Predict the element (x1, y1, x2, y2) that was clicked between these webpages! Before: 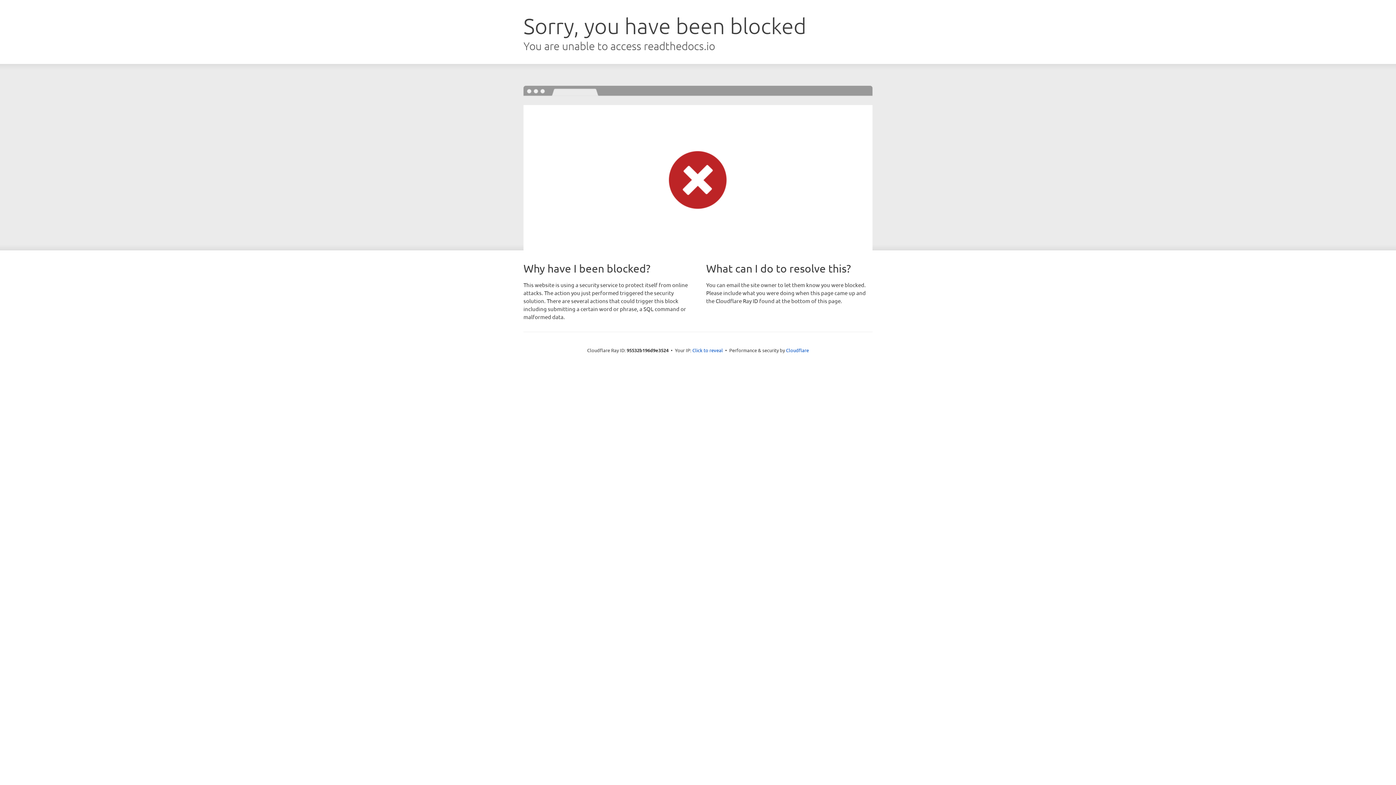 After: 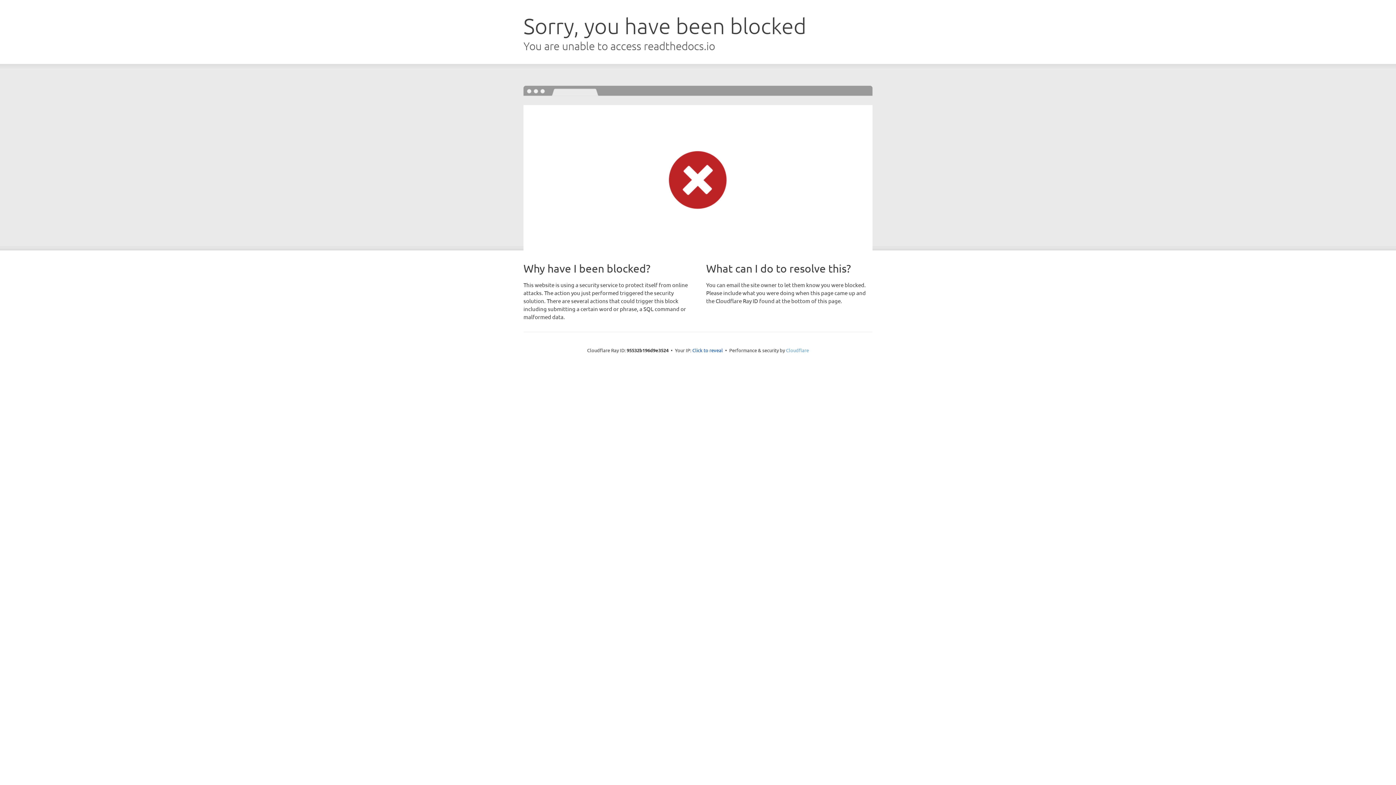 Action: bbox: (786, 347, 809, 353) label: Cloudflare